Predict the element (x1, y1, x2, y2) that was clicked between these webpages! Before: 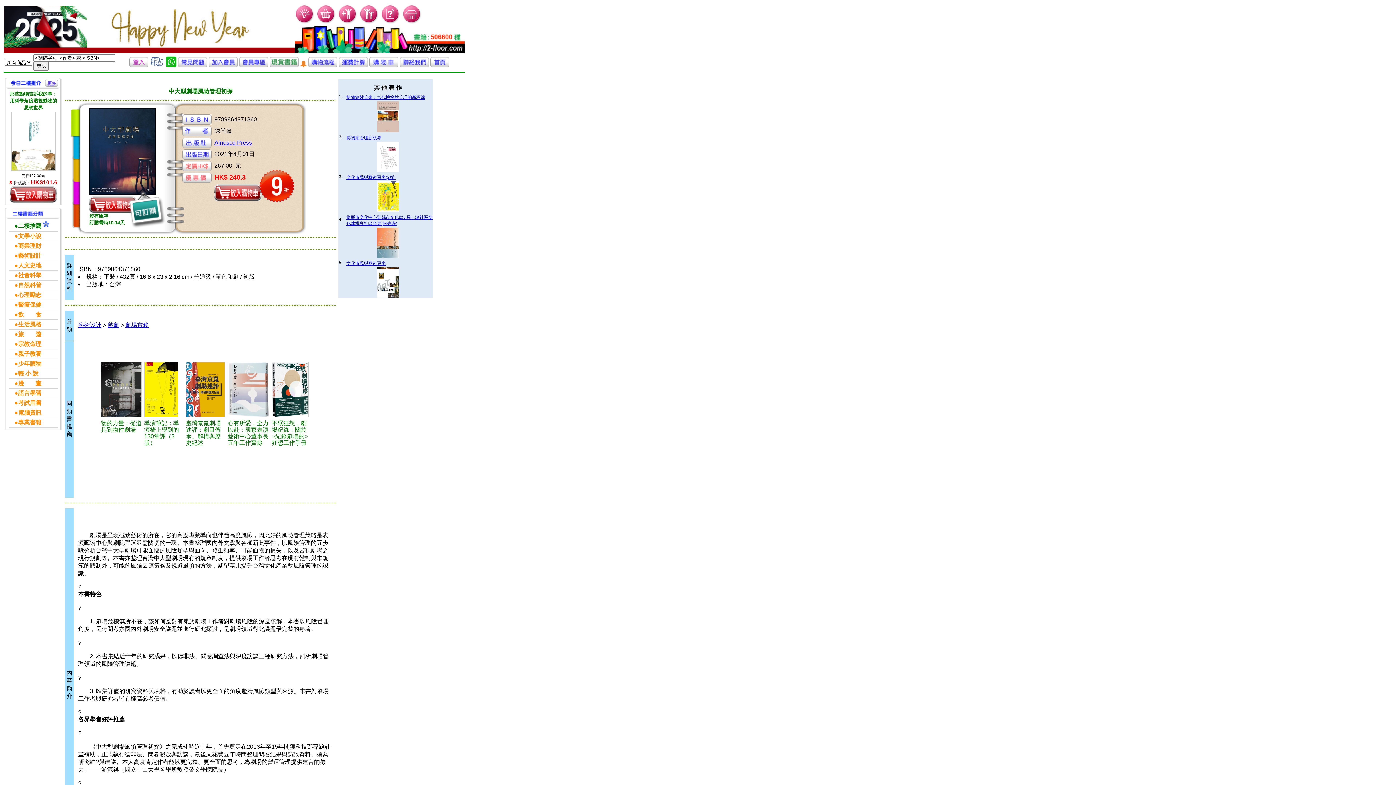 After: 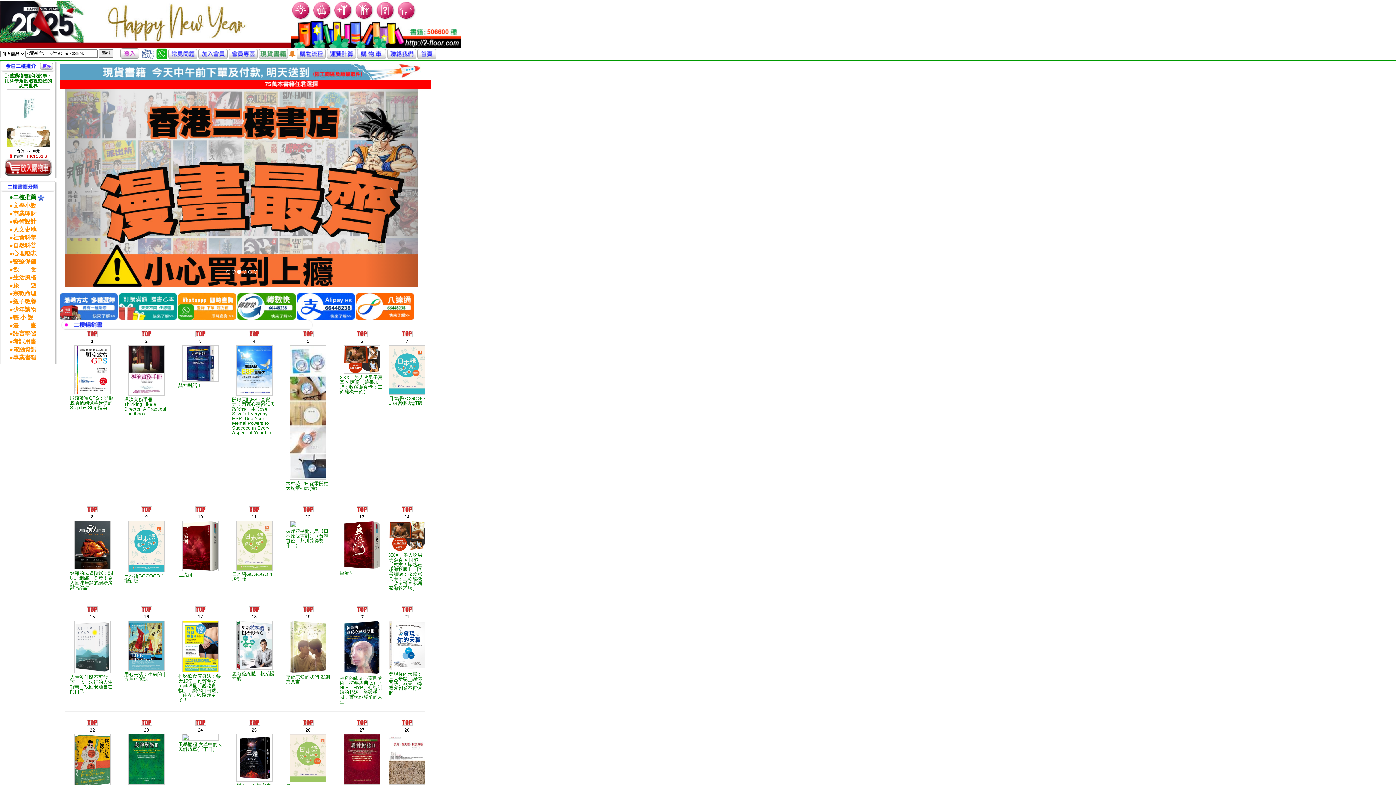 Action: bbox: (430, 62, 449, 68)